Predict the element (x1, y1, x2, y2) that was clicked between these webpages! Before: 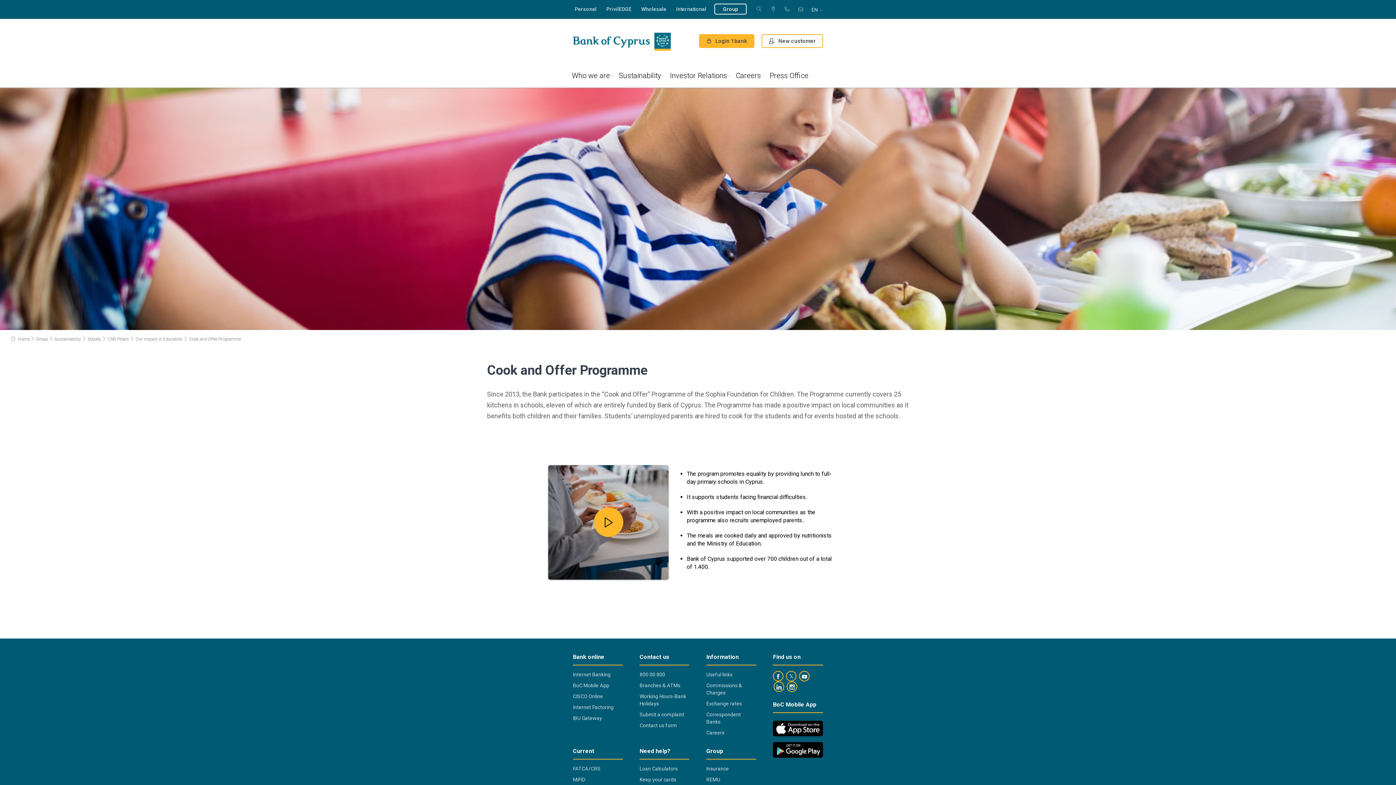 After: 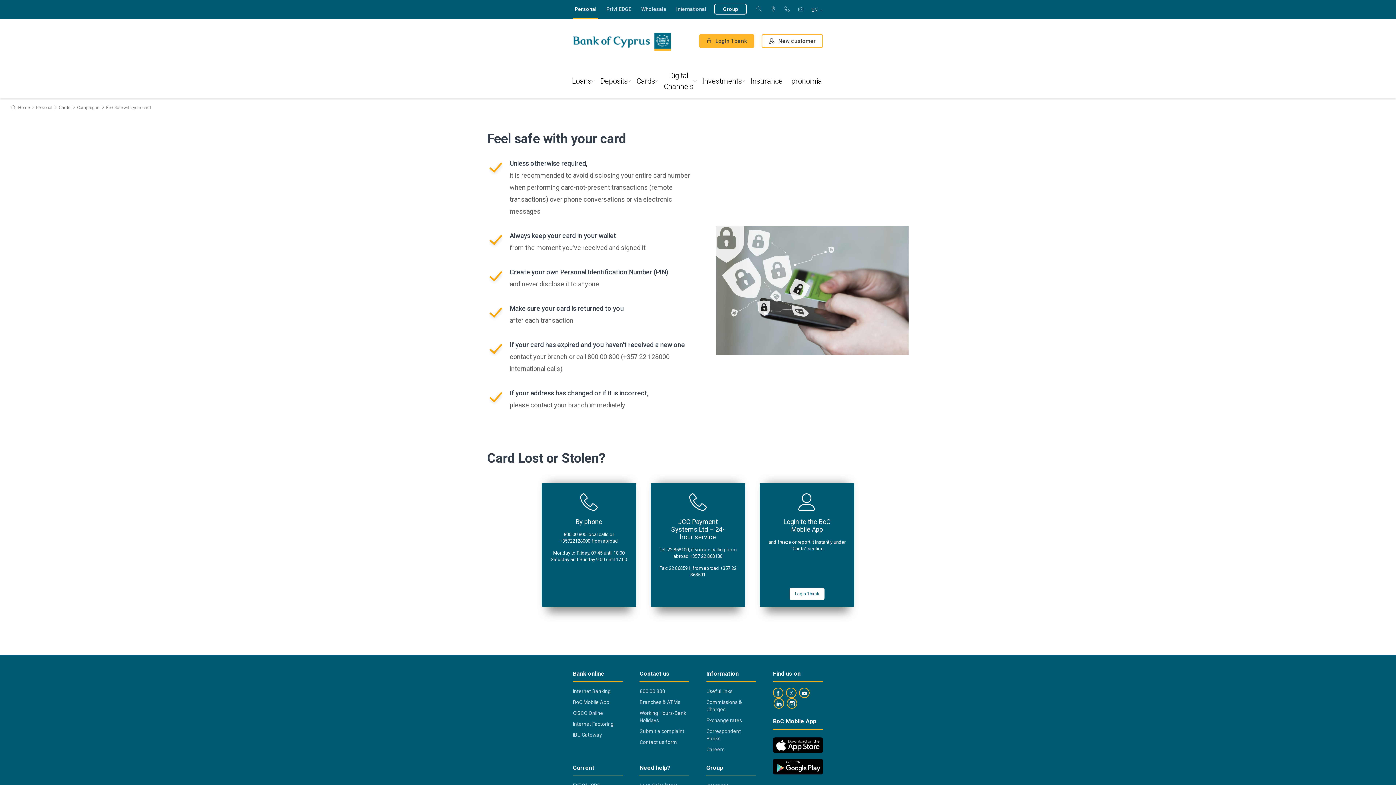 Action: bbox: (639, 776, 689, 790) label: Keep your cards secure